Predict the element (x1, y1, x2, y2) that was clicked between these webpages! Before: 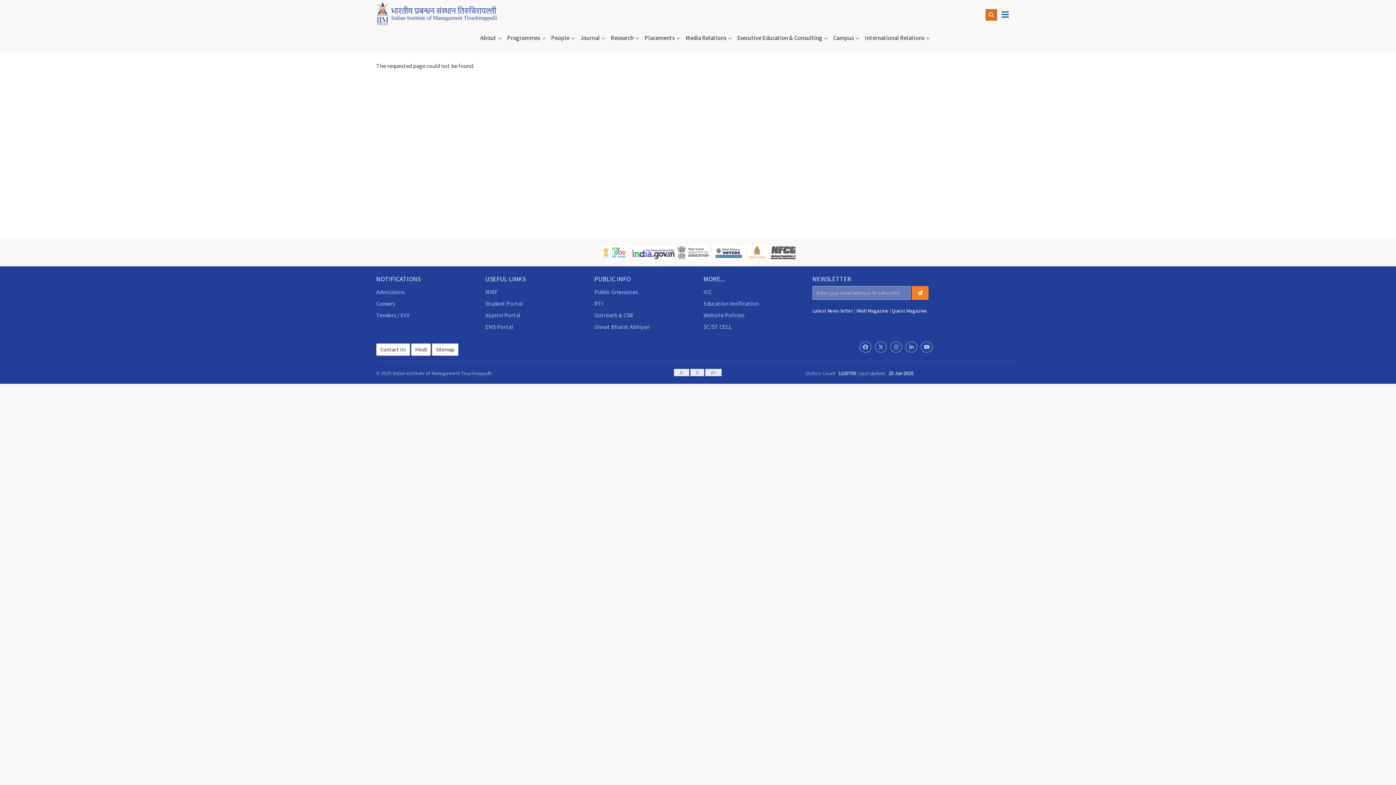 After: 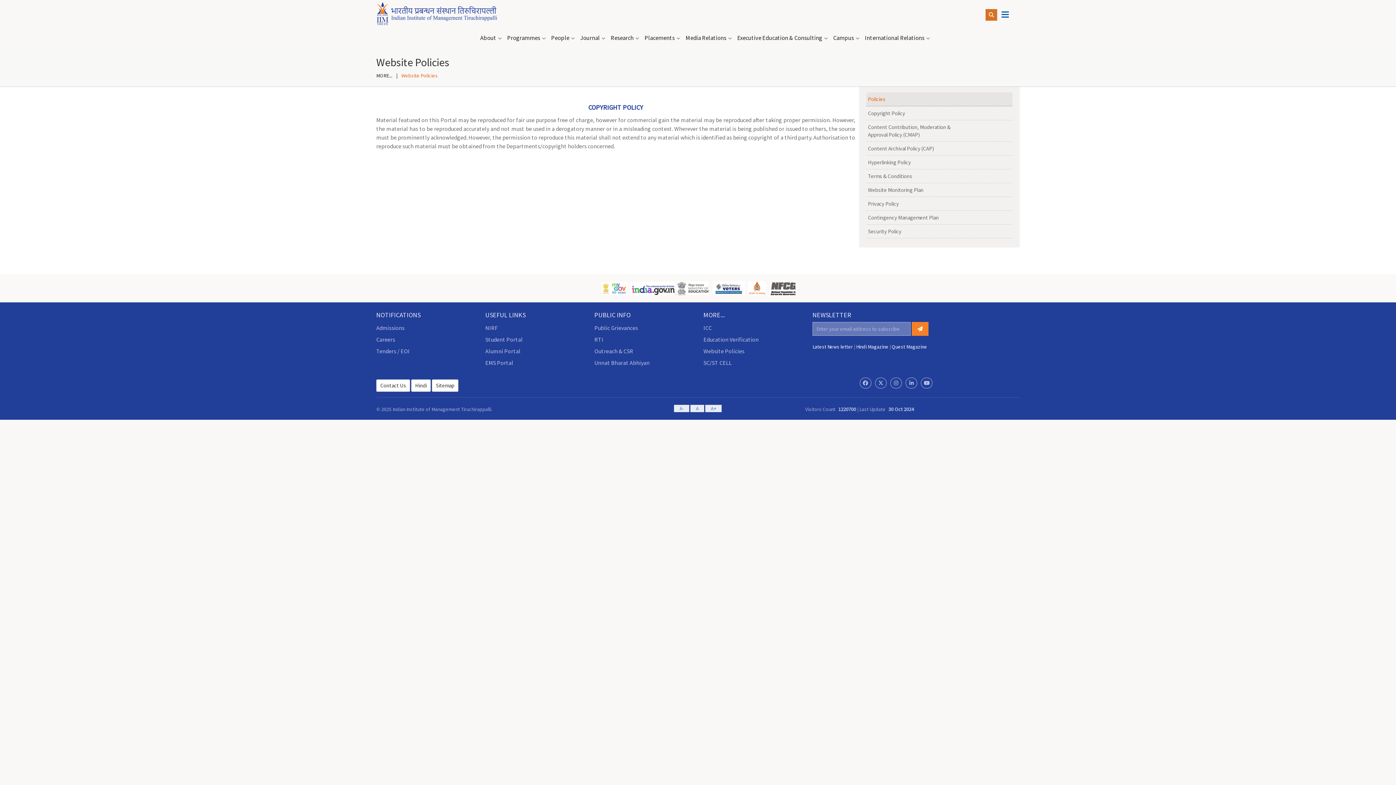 Action: bbox: (703, 311, 744, 318) label: Website Policies